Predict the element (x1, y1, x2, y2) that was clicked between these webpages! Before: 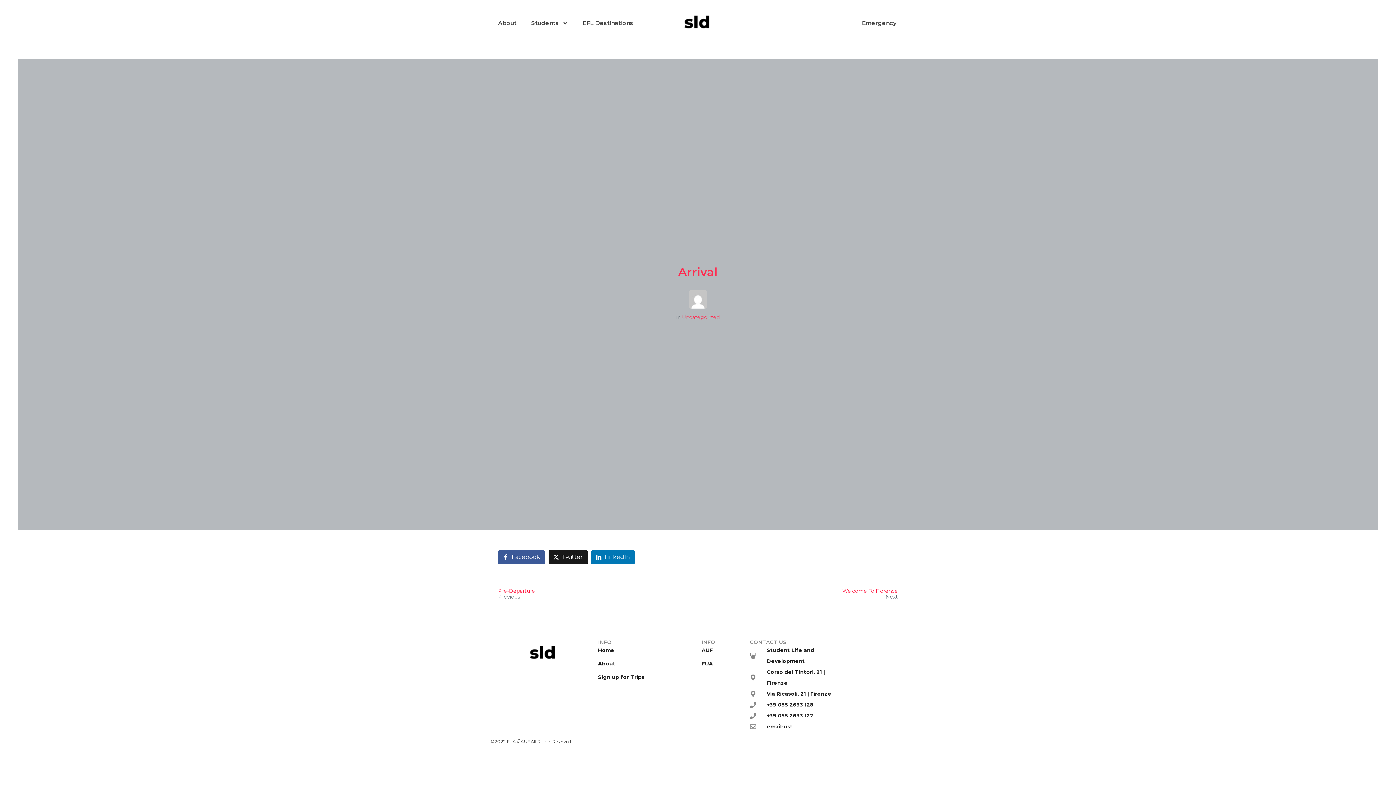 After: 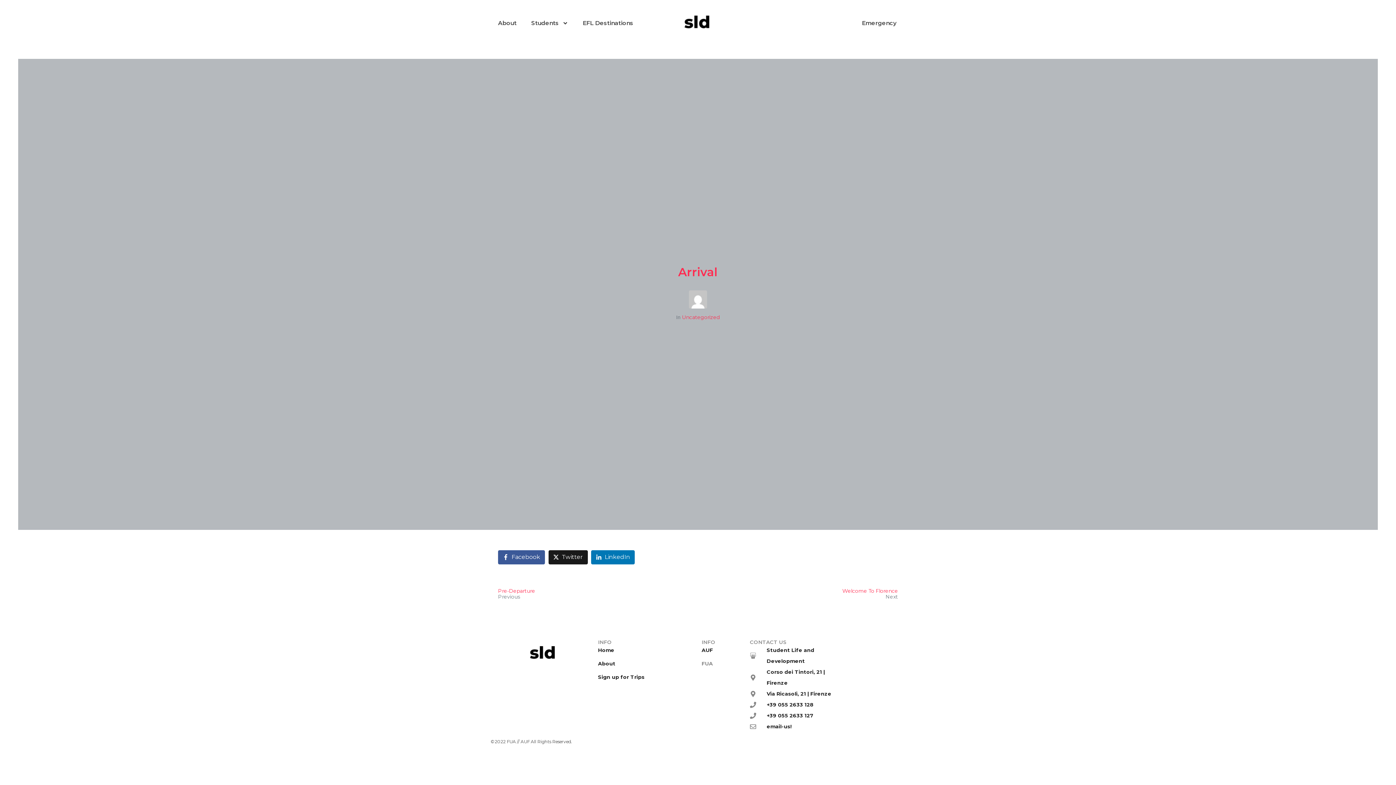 Action: bbox: (701, 658, 742, 669) label: FUA